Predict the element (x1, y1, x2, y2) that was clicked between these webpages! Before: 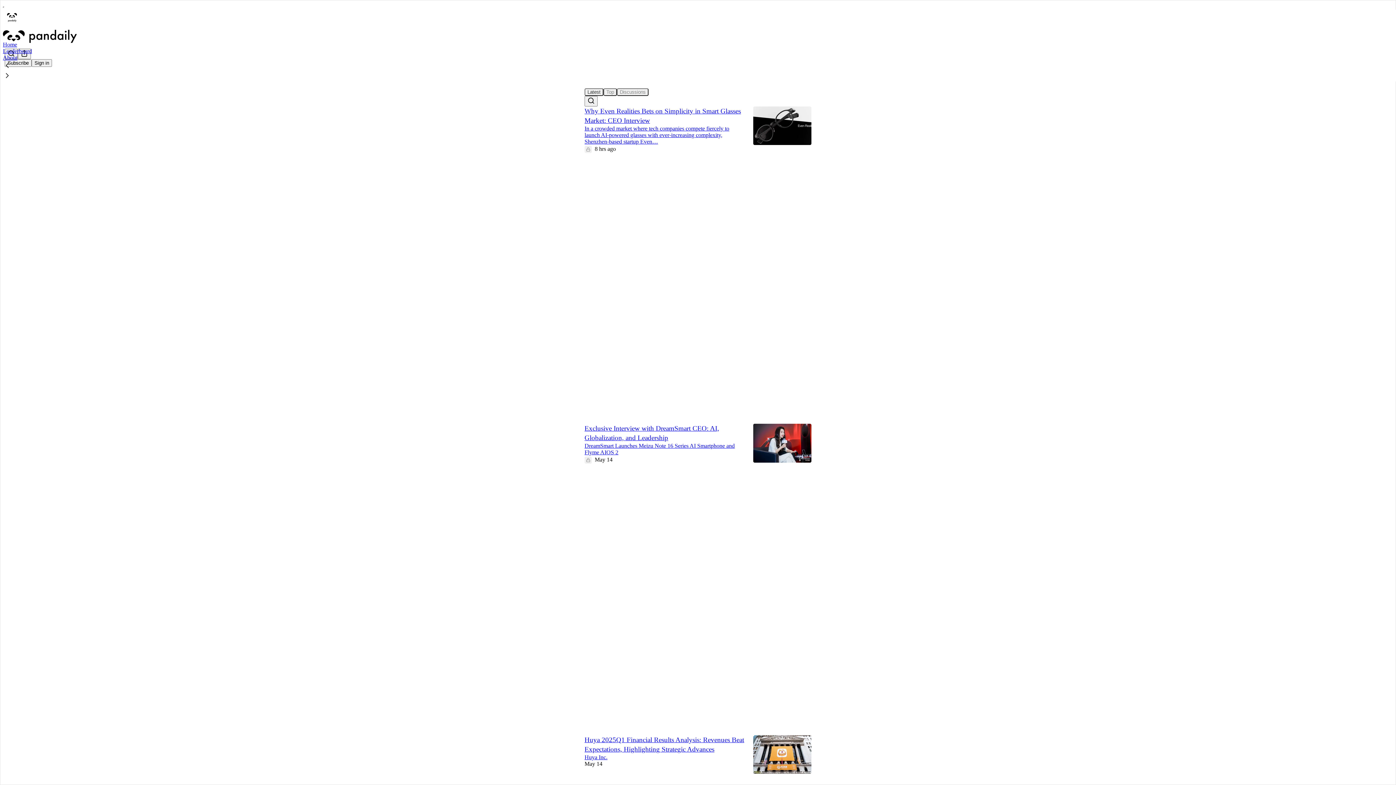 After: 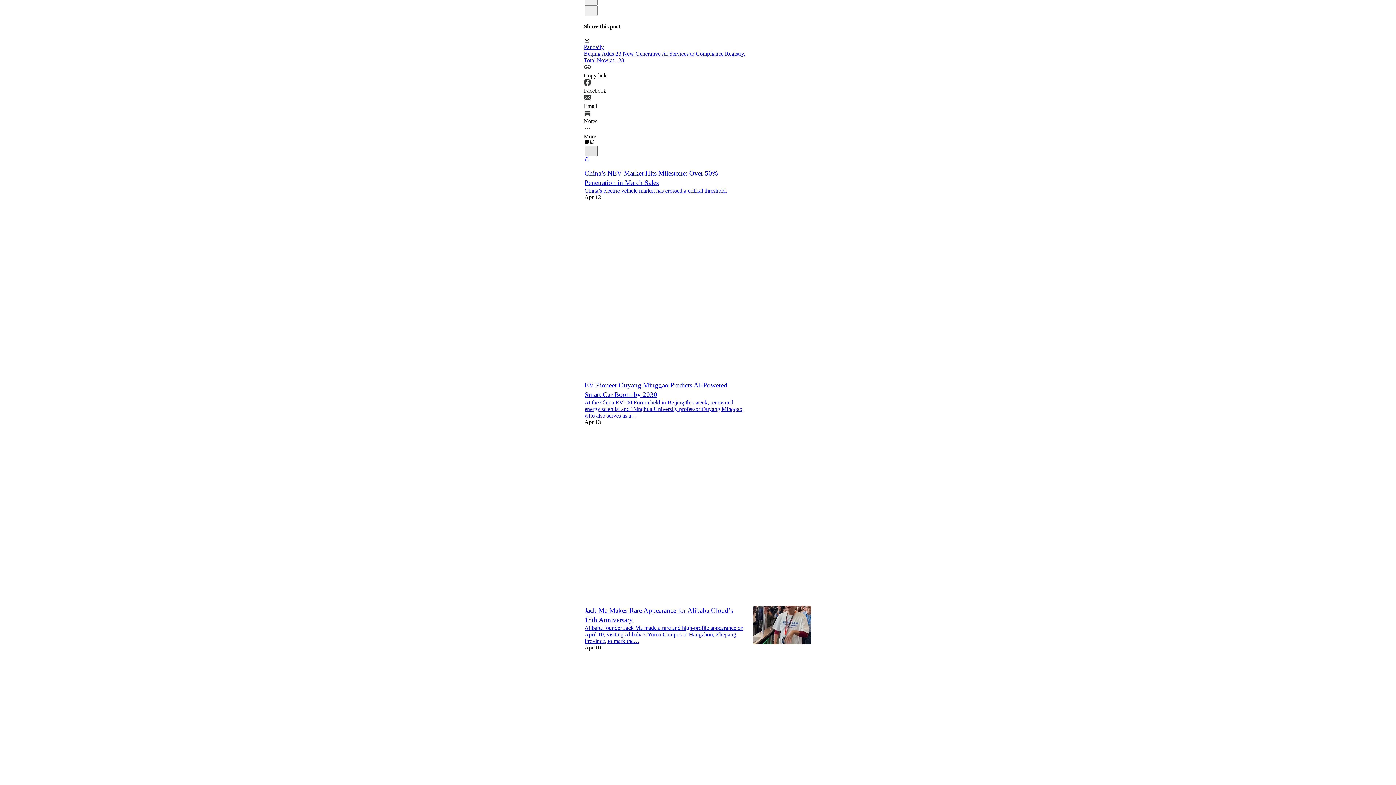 Action: bbox: (584, 152, 744, 165) label: Like (2)